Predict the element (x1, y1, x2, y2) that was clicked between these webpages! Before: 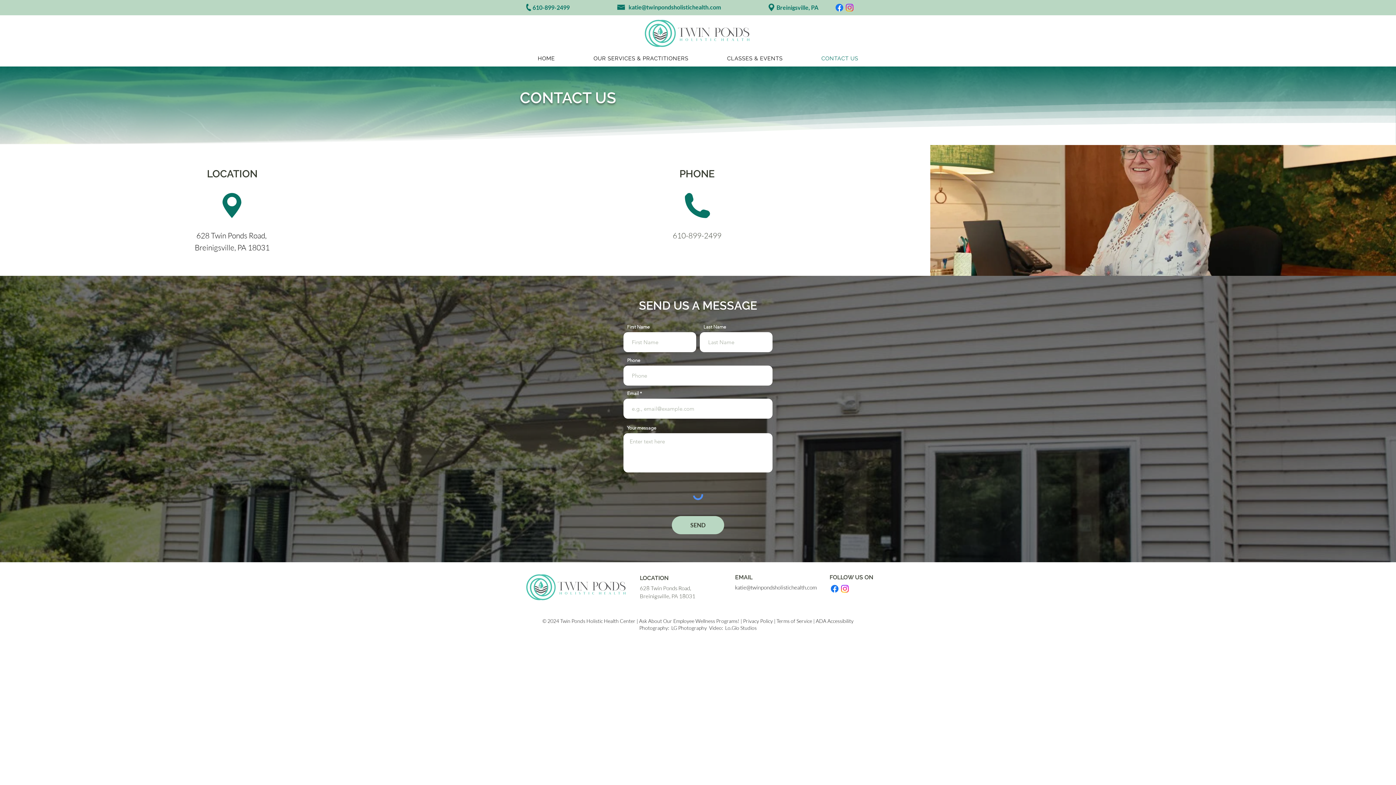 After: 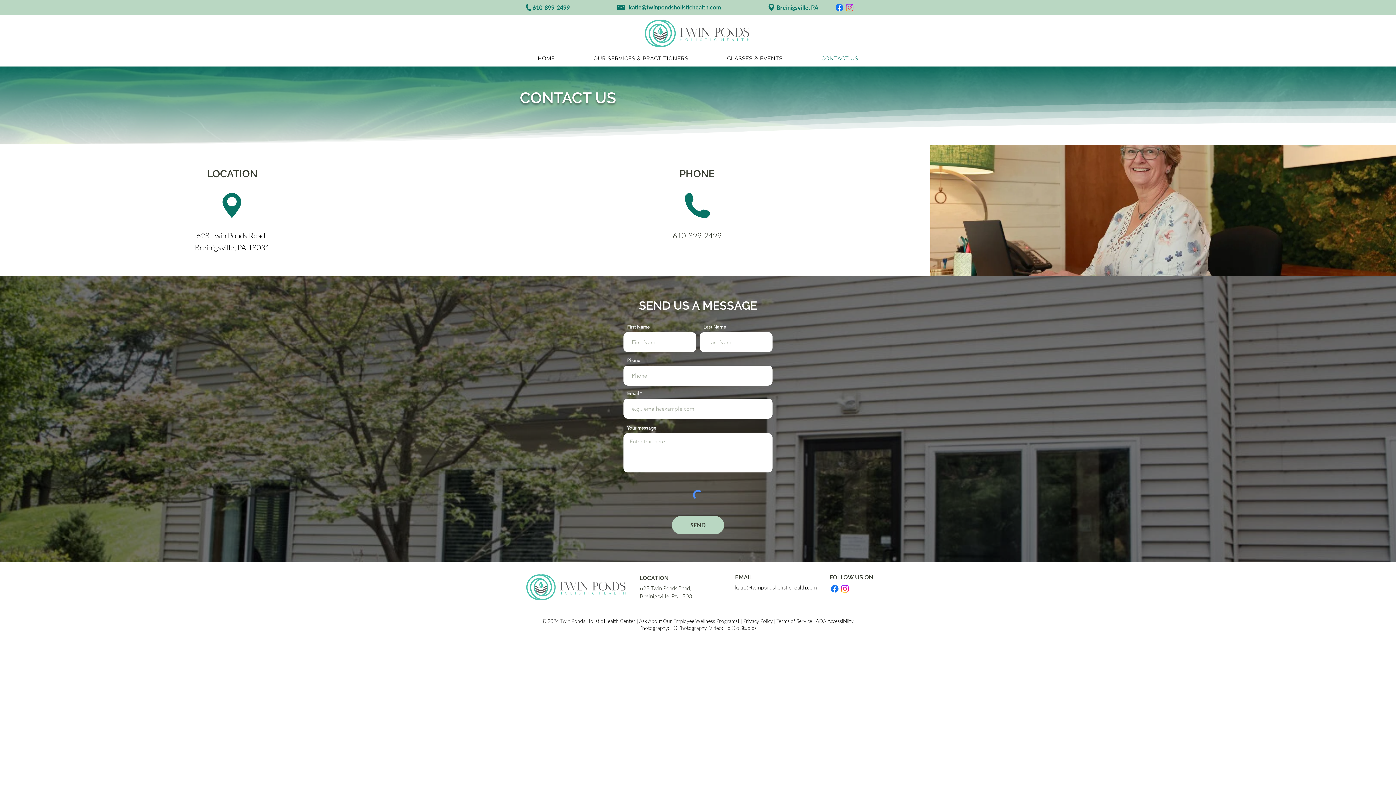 Action: bbox: (575, 51, 706, 65) label: OUR SERVICES & PRACTITIONERS